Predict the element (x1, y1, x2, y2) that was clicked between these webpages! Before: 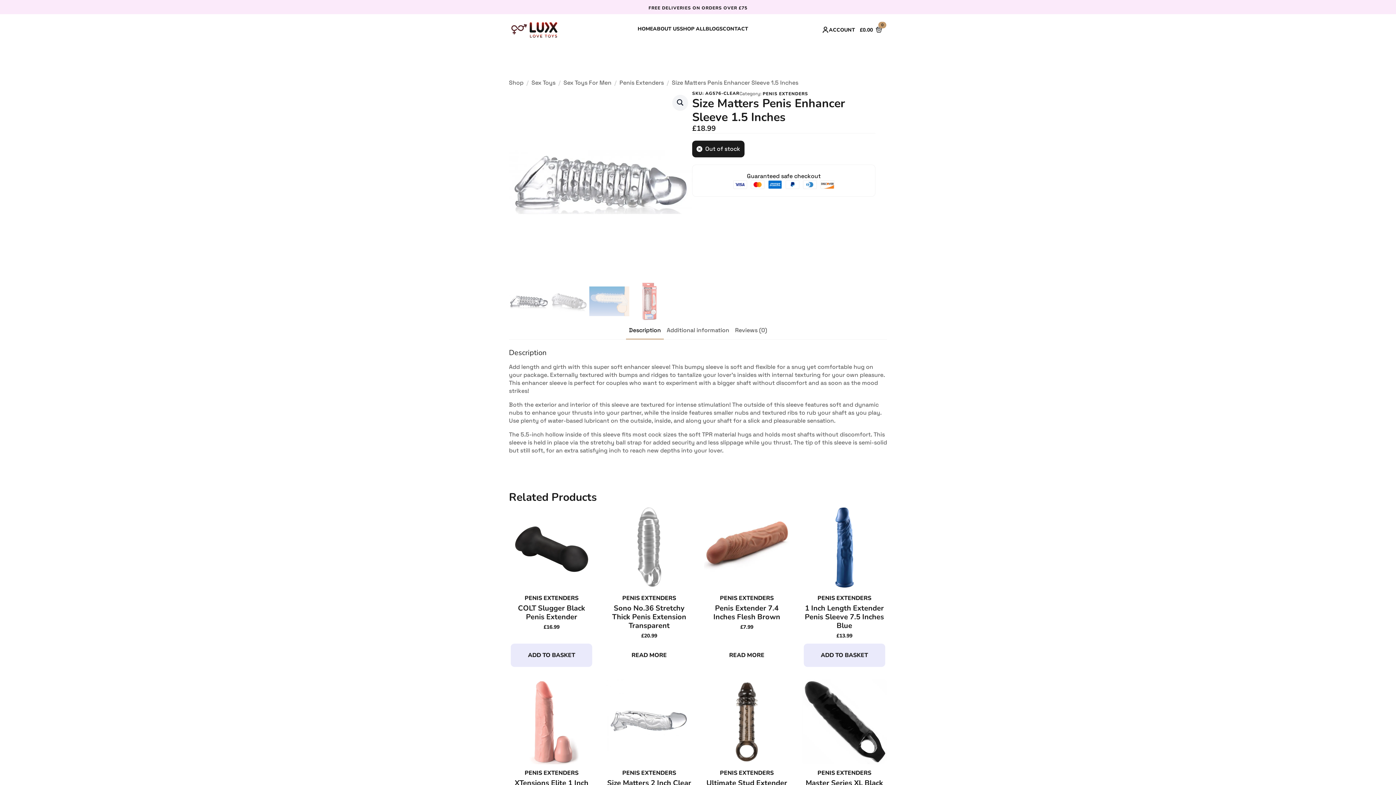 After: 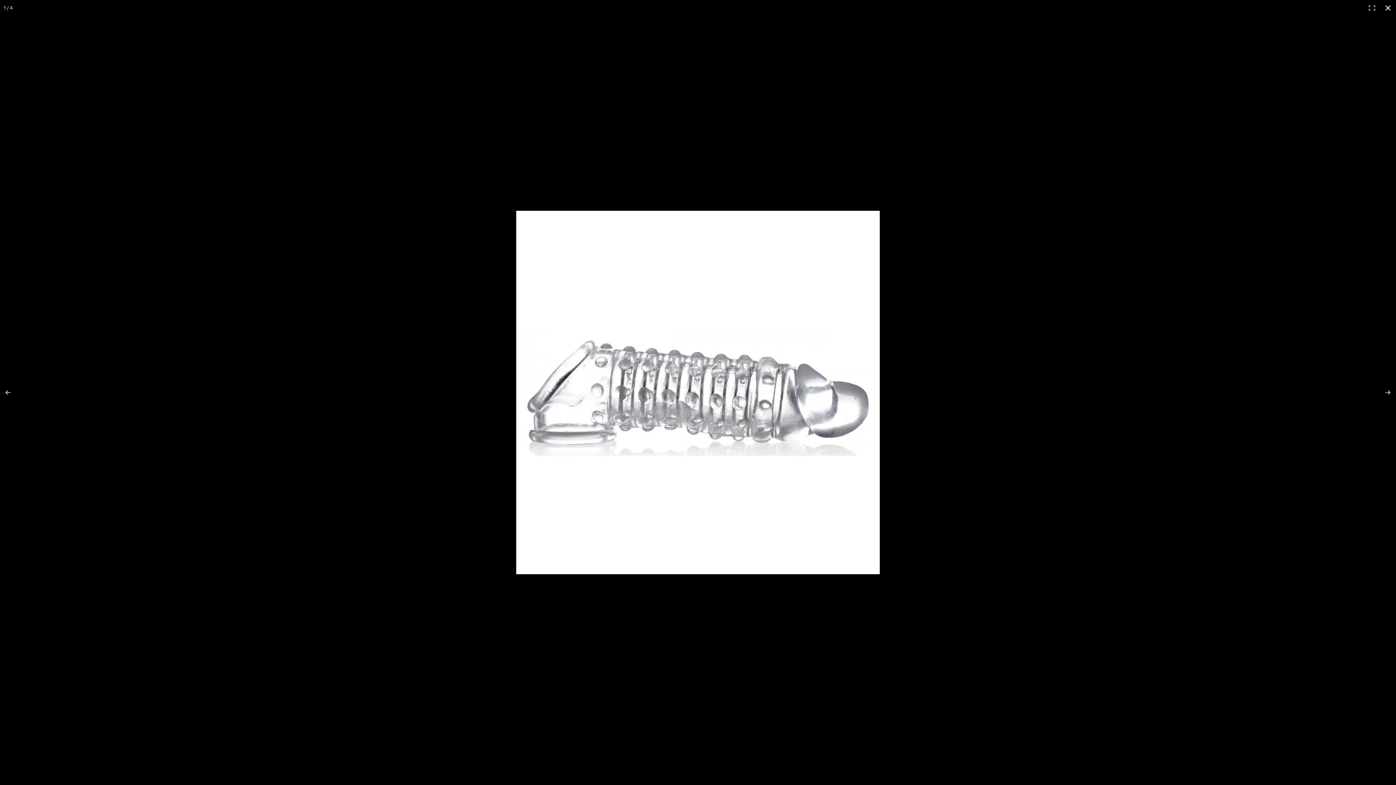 Action: label: View full-screen image gallery bbox: (672, 94, 688, 110)